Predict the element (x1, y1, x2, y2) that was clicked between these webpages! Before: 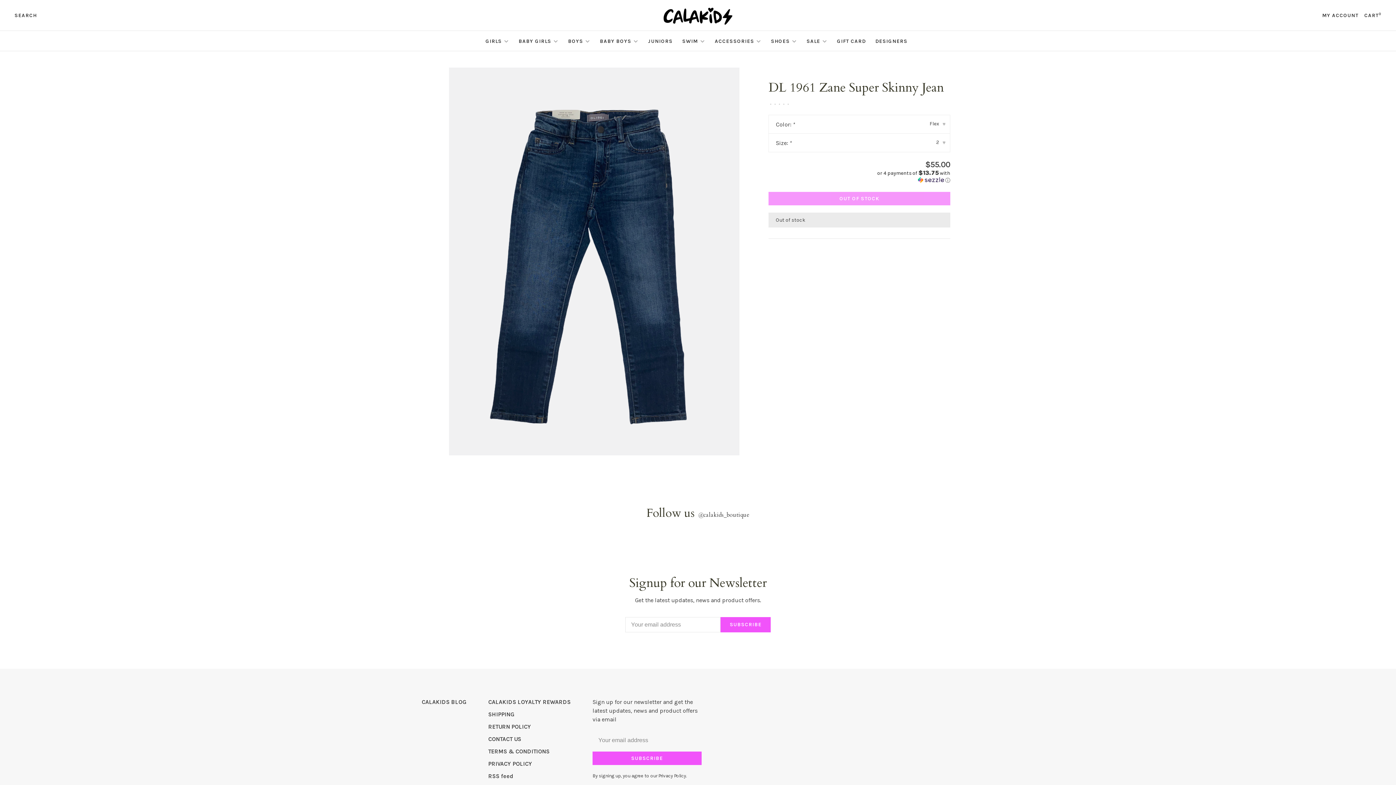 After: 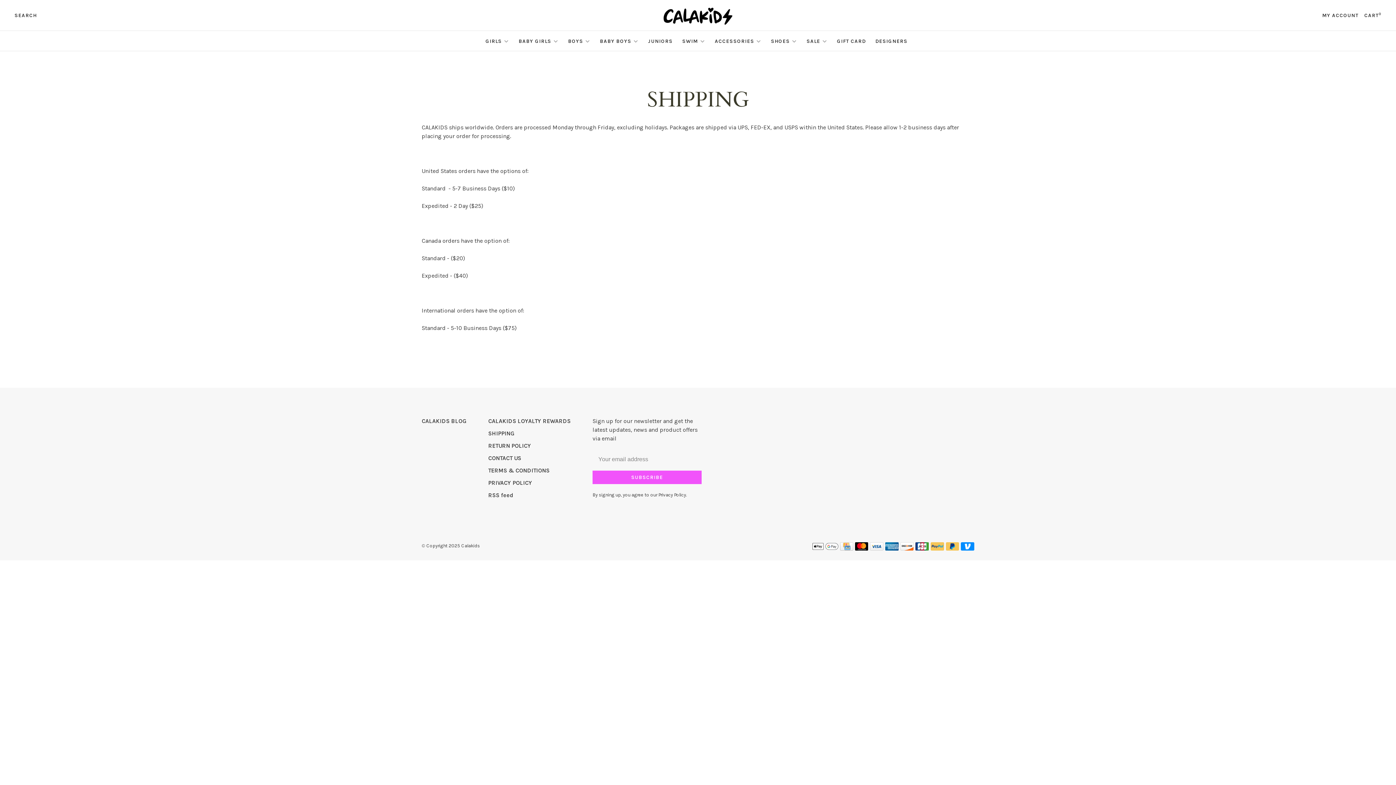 Action: label: SHIPPING bbox: (488, 711, 514, 718)